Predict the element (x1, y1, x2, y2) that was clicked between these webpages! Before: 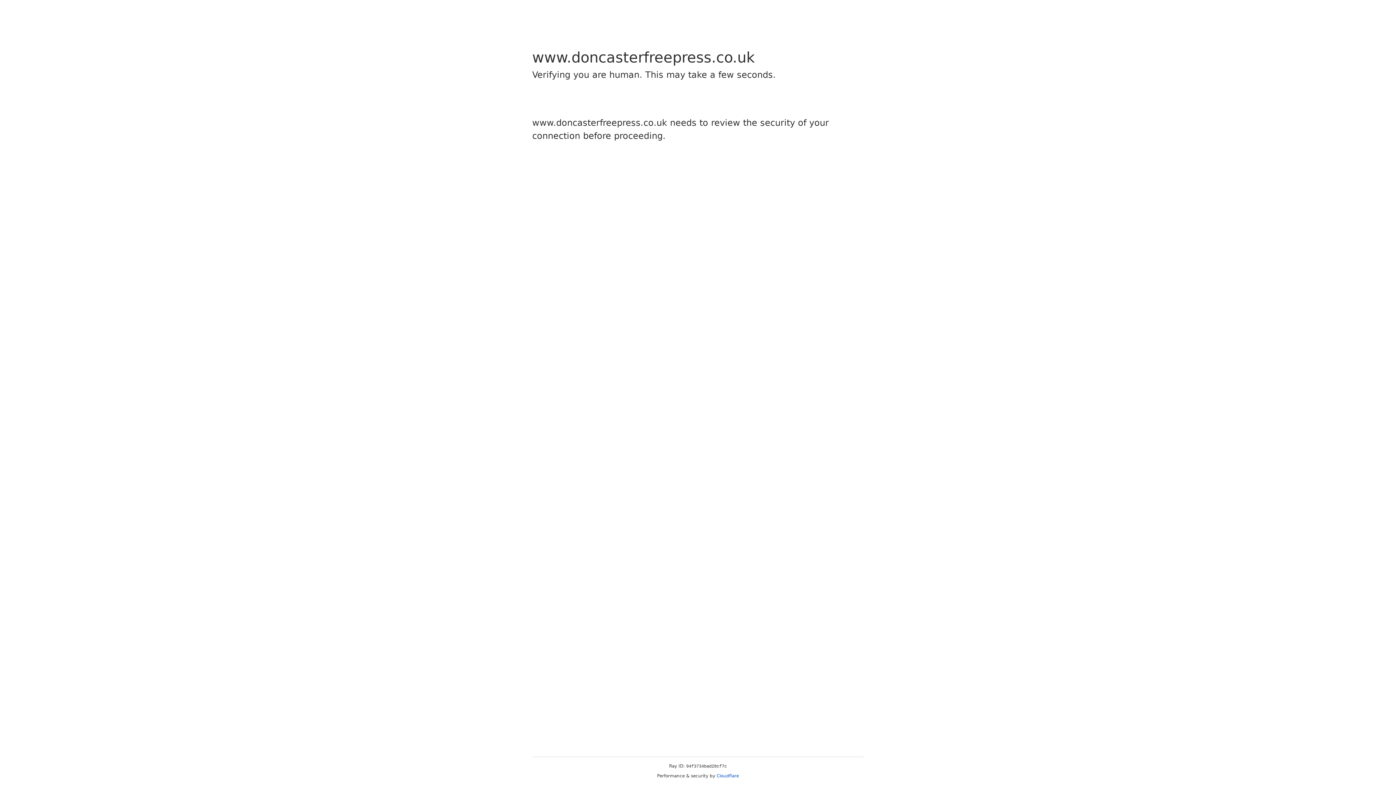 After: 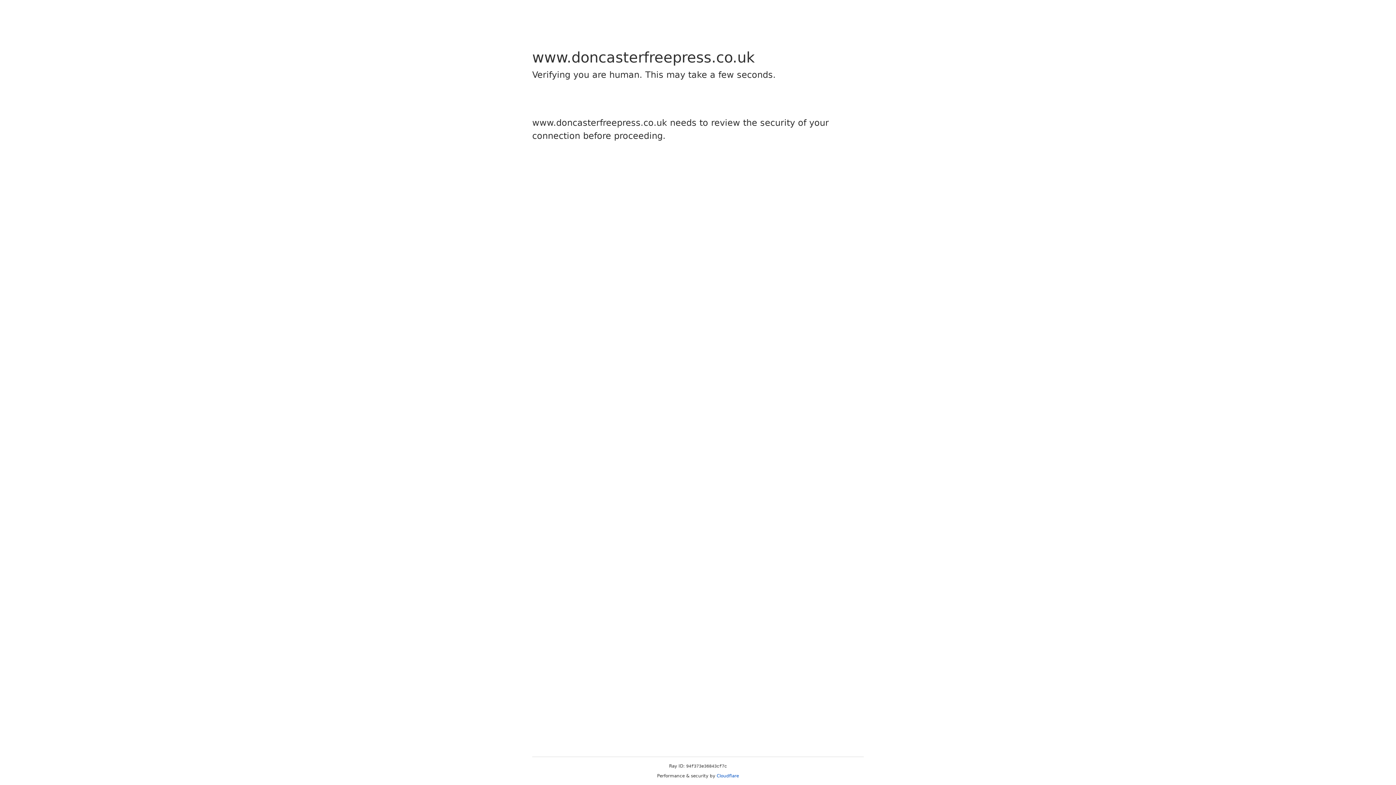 Action: bbox: (716, 773, 739, 778) label: Cloudflare